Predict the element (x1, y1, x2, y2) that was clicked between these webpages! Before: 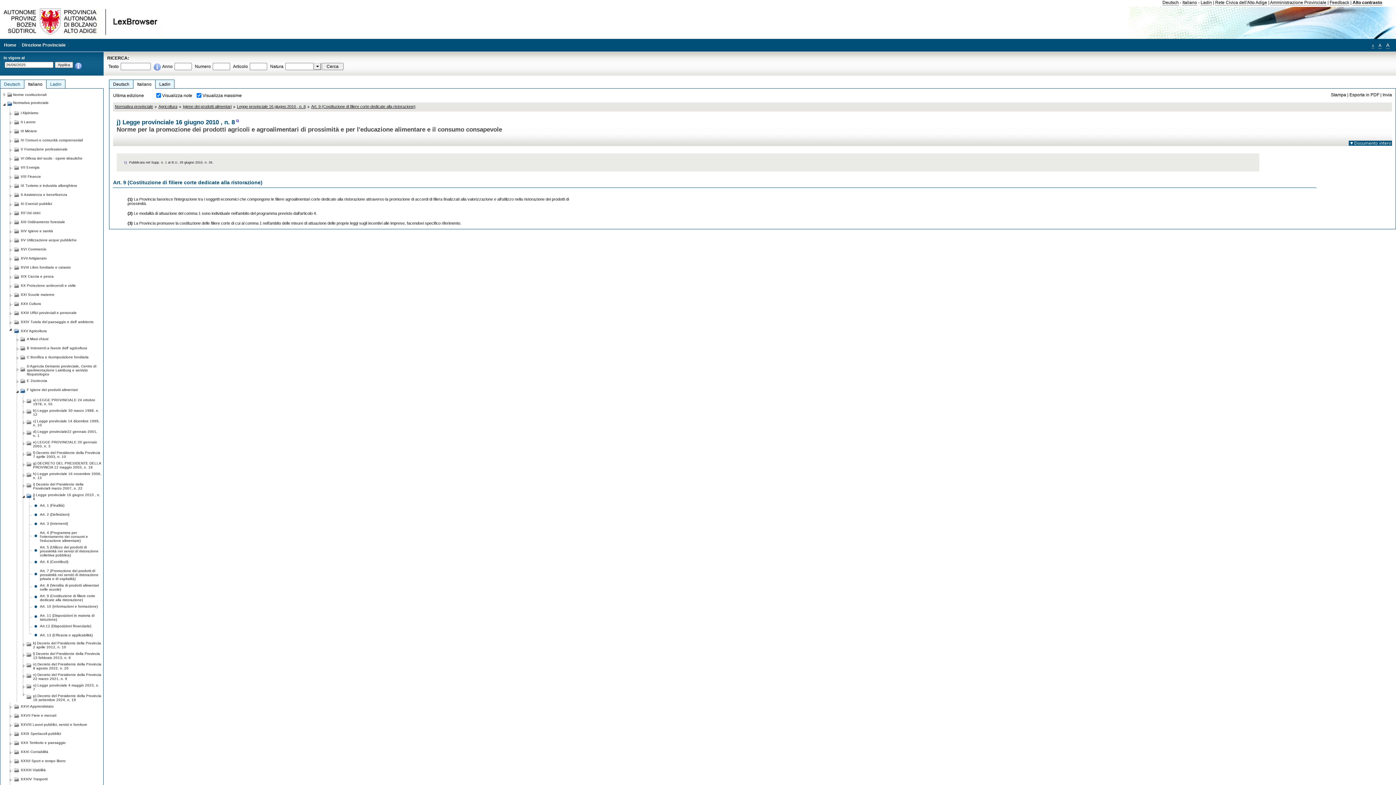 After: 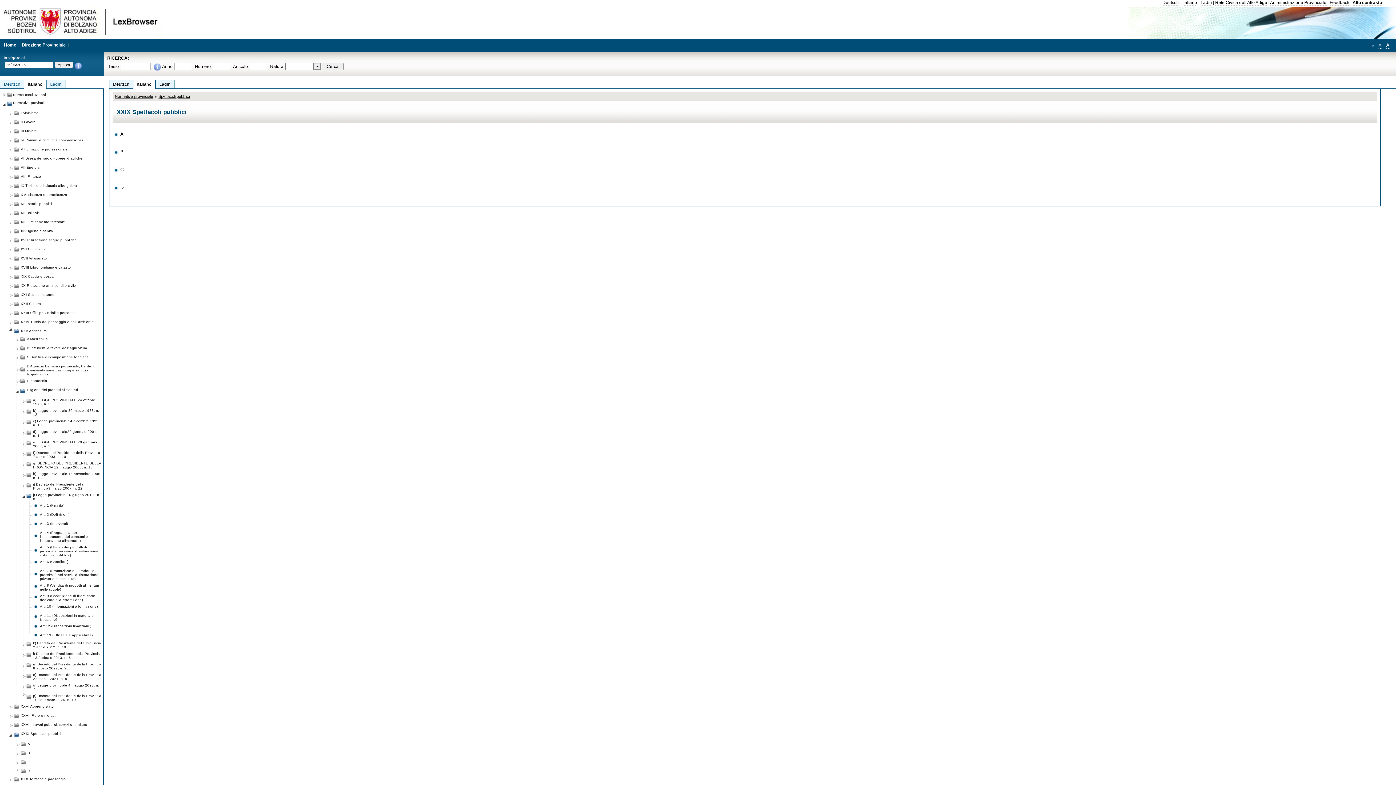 Action: bbox: (20, 729, 61, 736) label: XXIX Spettacoli pubblici